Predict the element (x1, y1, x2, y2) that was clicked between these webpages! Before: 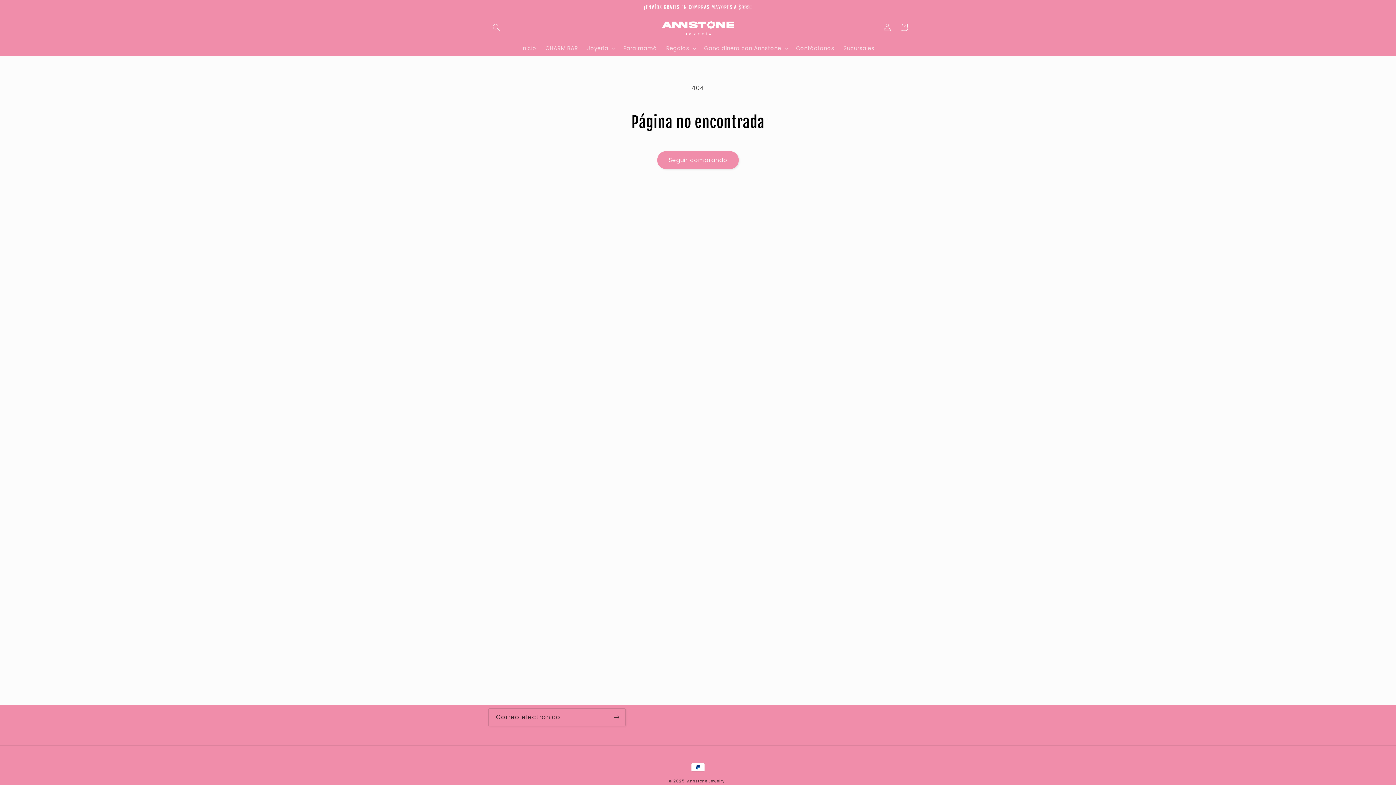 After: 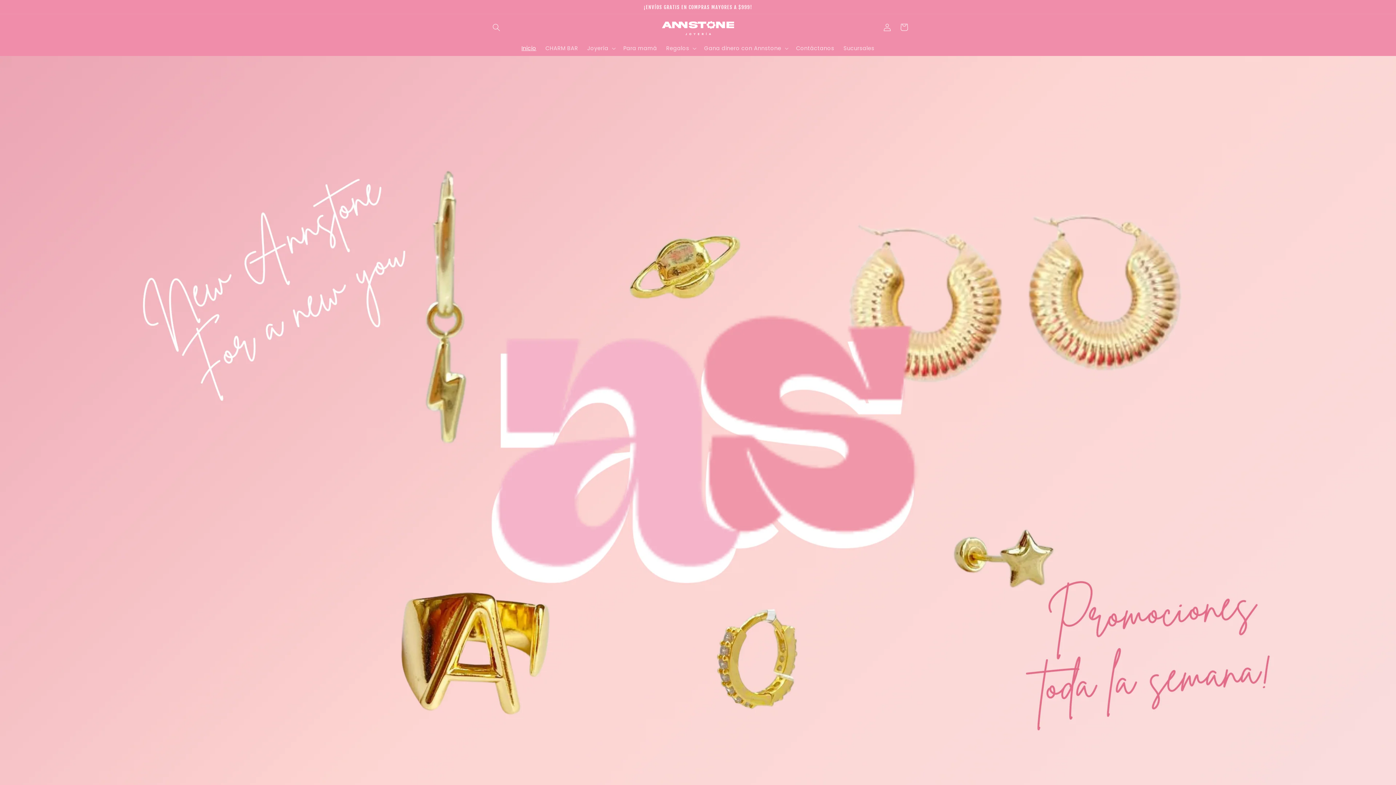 Action: label: Annstone Jewelry bbox: (687, 778, 724, 784)